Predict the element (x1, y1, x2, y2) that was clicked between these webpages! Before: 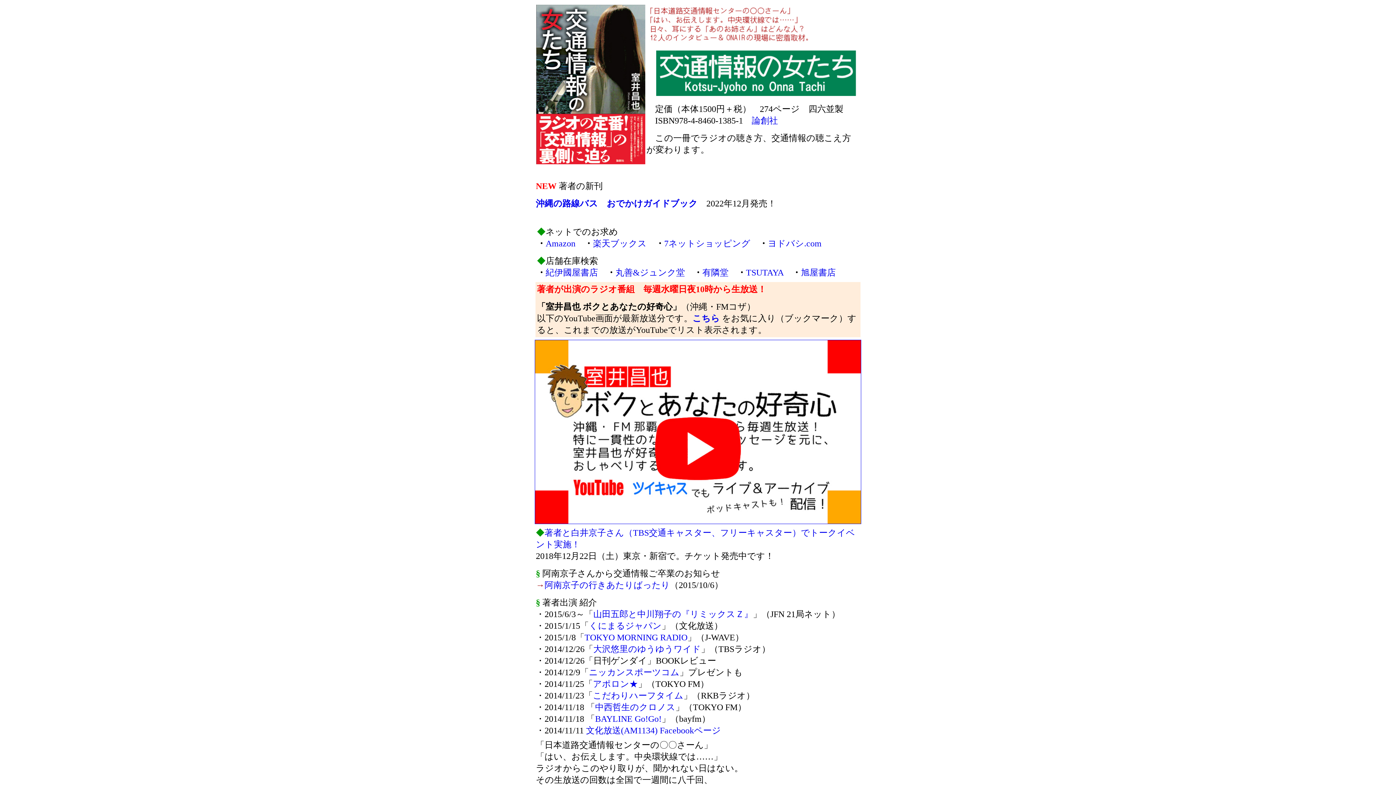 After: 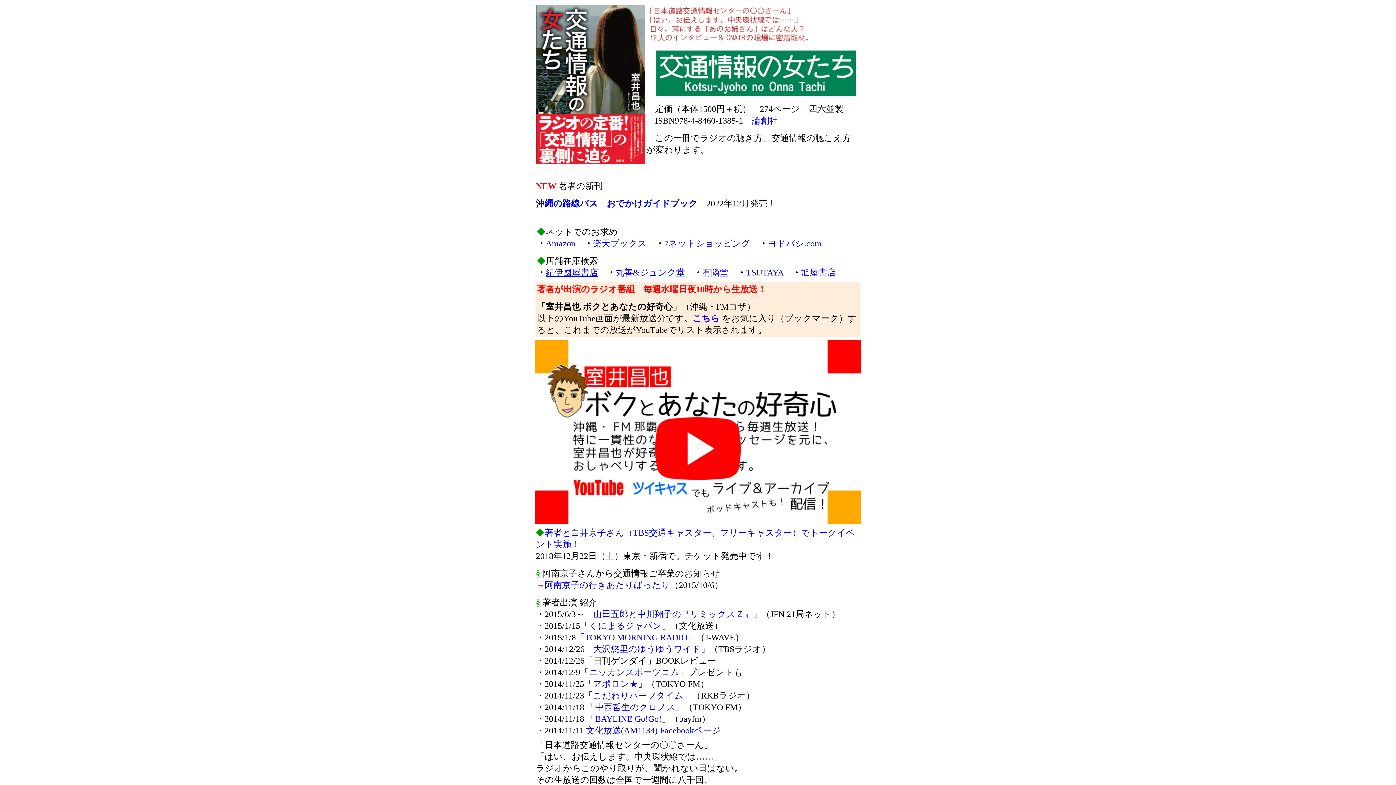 Action: label: 紀伊國屋書店 bbox: (545, 268, 598, 277)